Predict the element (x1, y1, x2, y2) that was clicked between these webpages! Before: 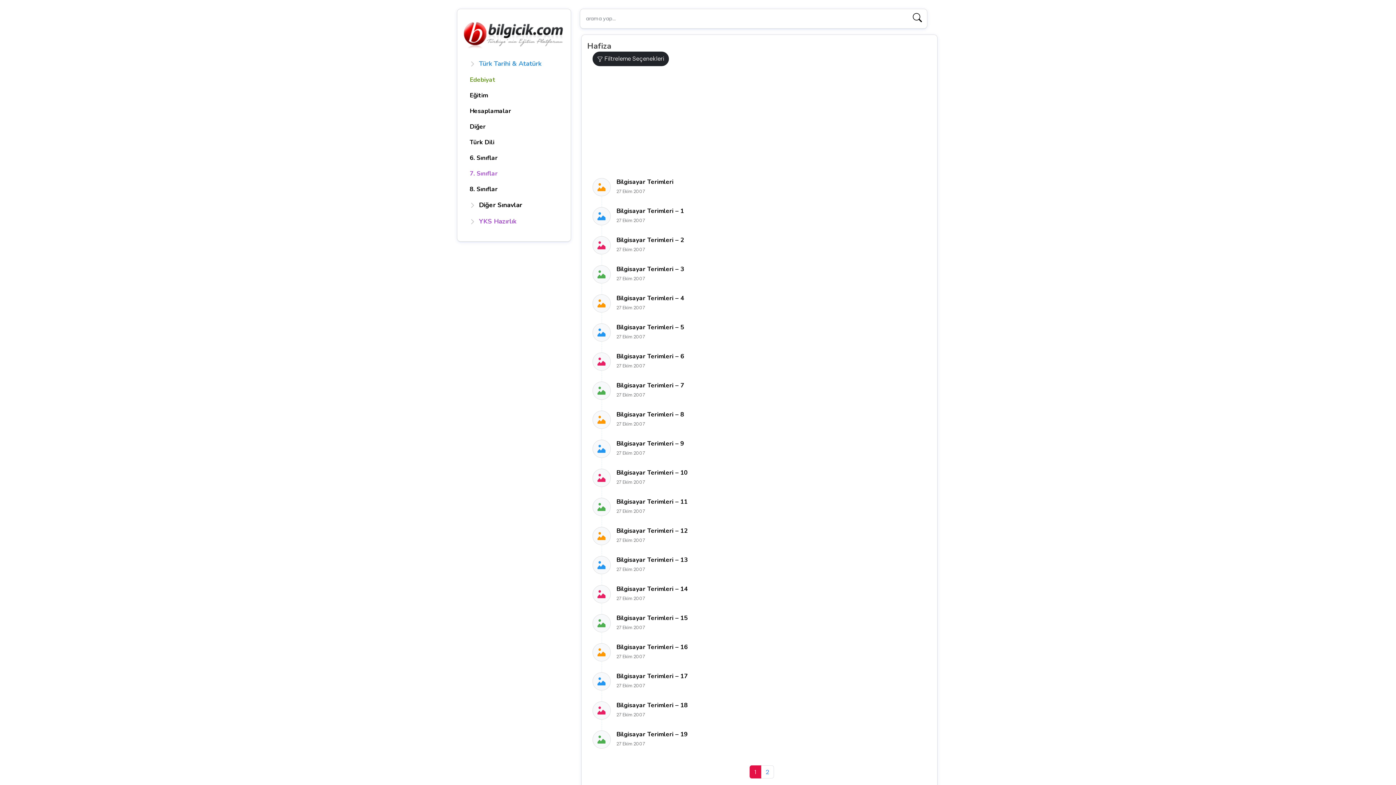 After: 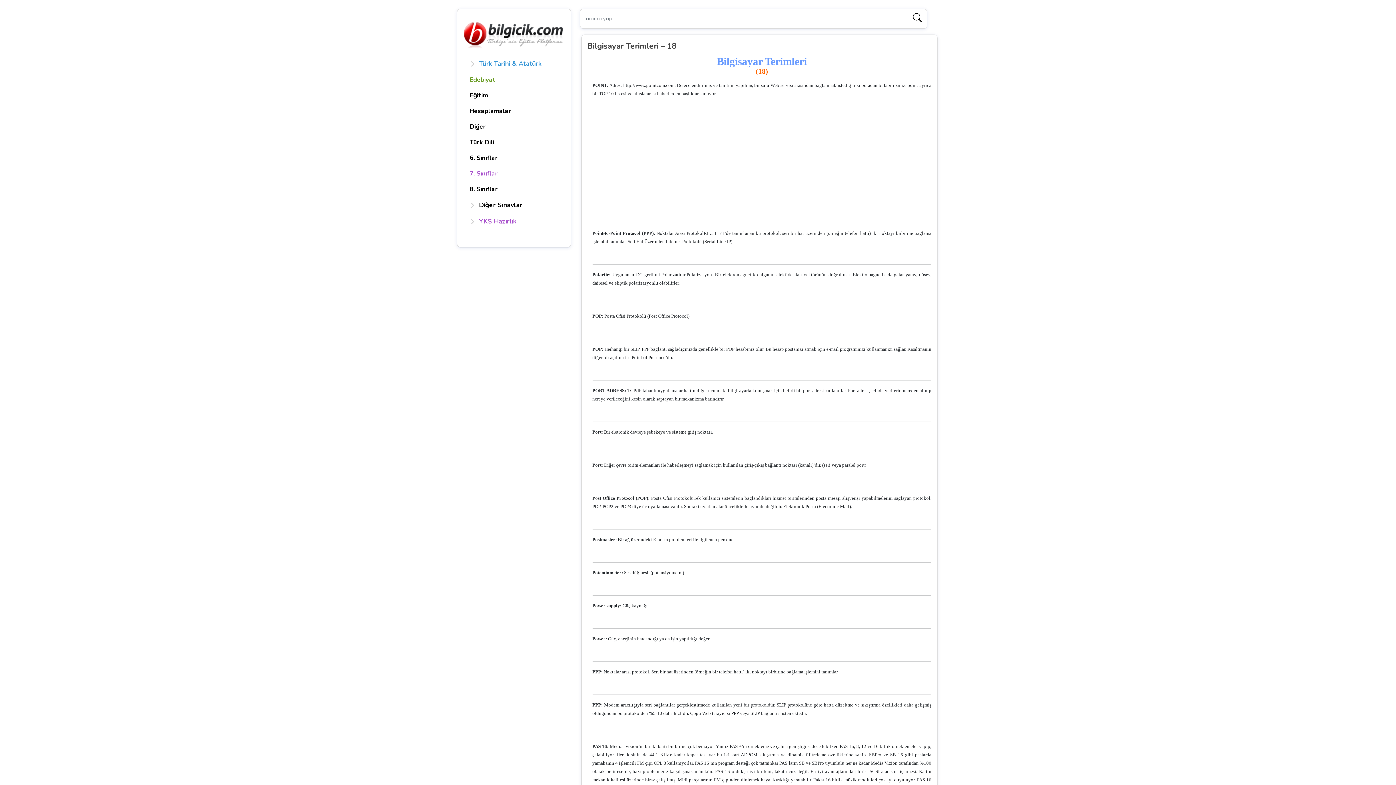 Action: bbox: (616, 701, 687, 709) label: Bilgisayar Terimleri – 18